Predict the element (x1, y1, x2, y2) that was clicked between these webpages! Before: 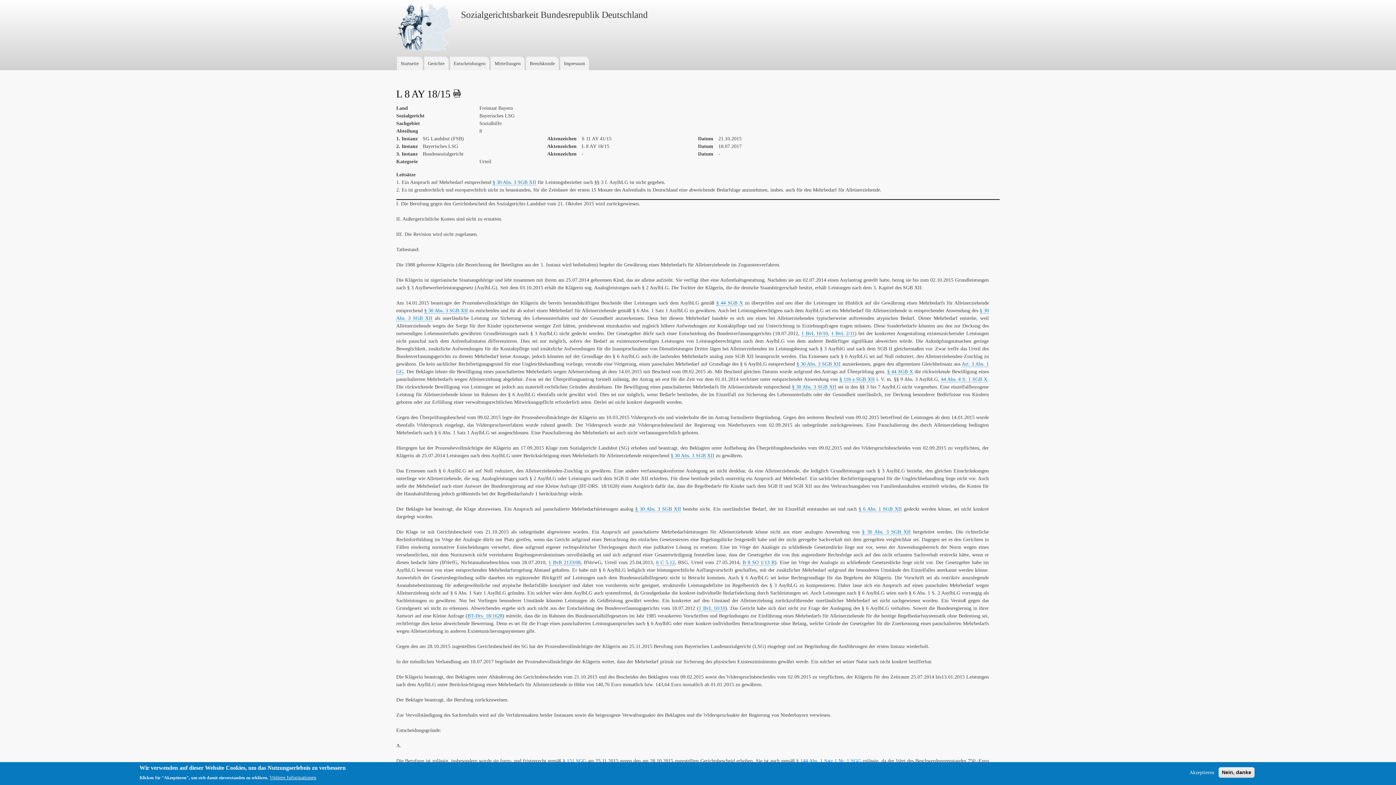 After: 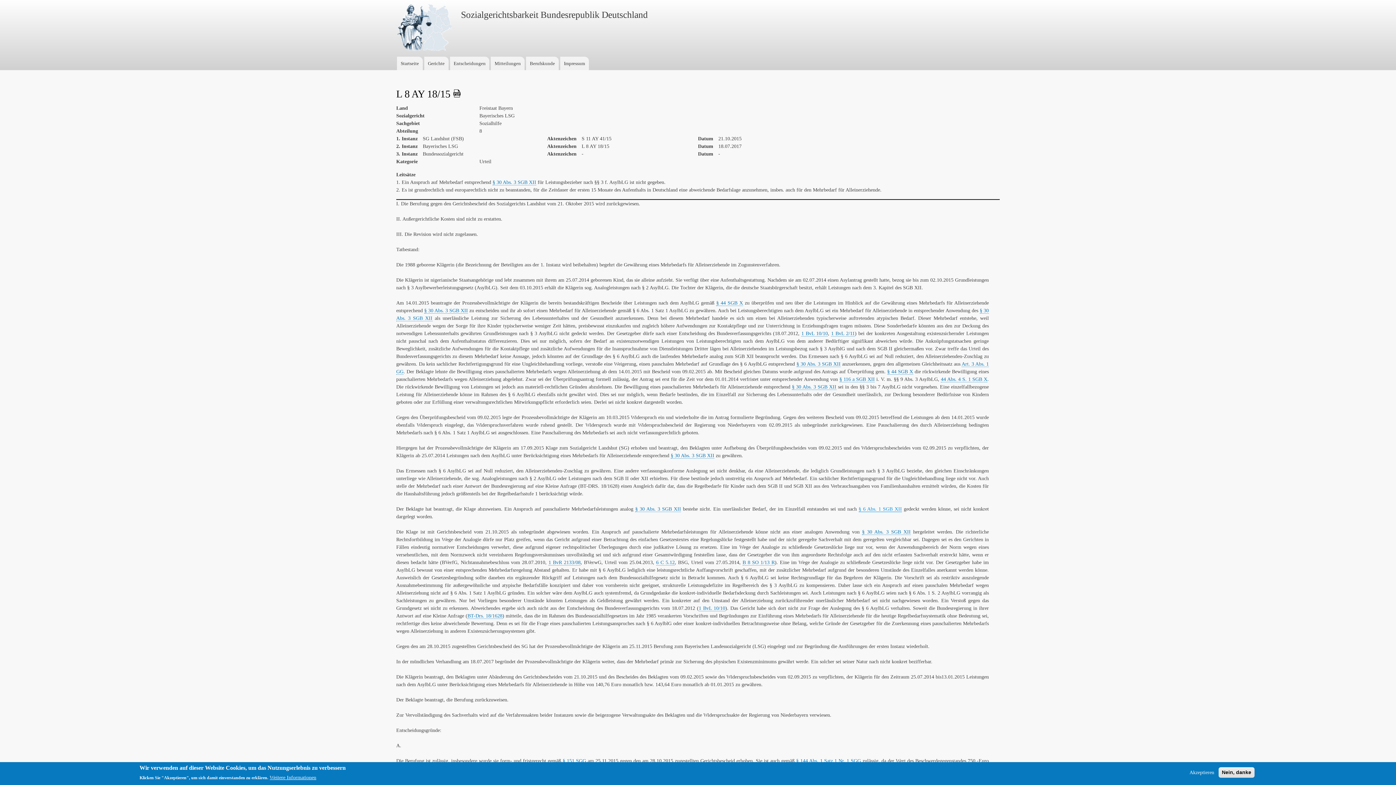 Action: bbox: (858, 506, 902, 512) label: § 6 Abs. 1 SGB XII